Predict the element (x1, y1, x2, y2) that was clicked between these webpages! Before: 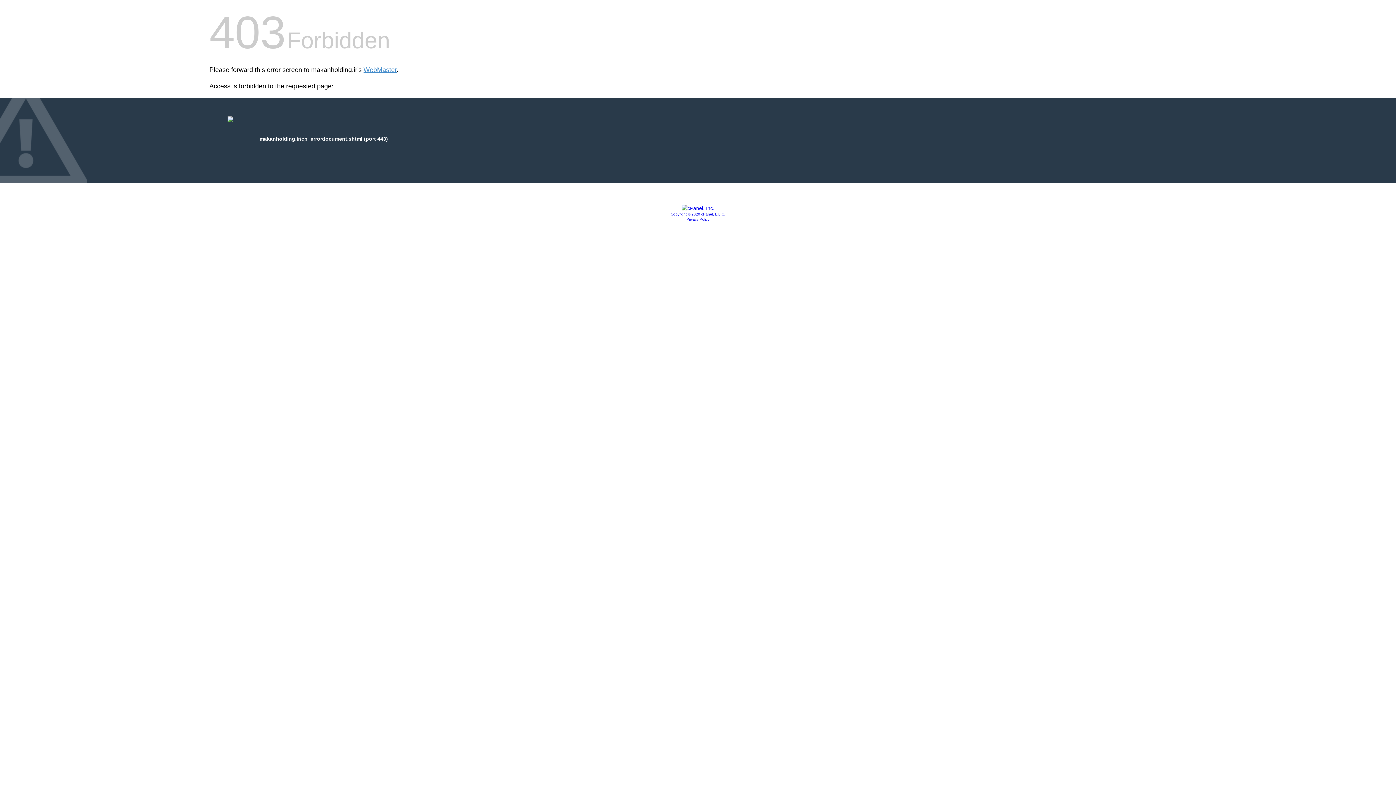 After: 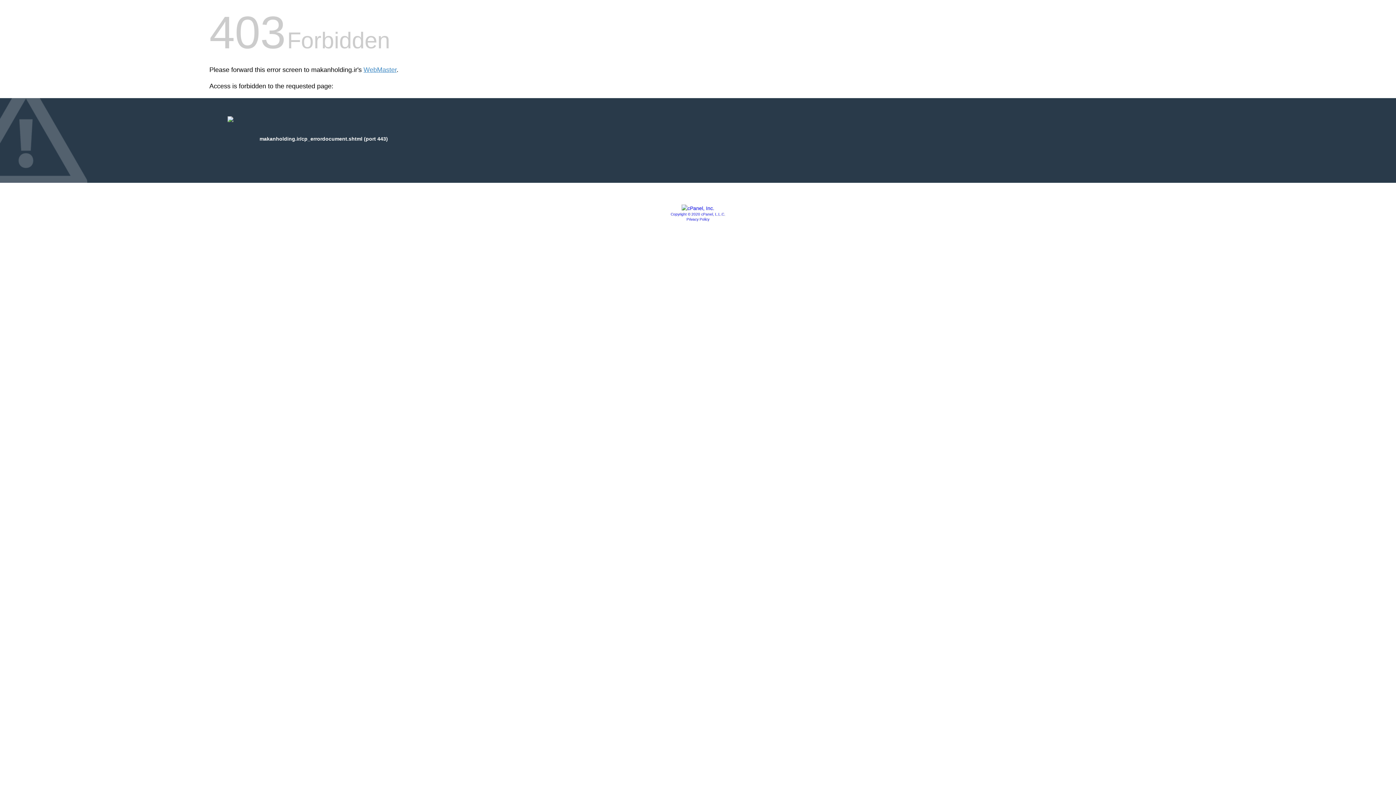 Action: bbox: (670, 212, 725, 216) label: Copyright © 2020 cPanel, L.L.C.